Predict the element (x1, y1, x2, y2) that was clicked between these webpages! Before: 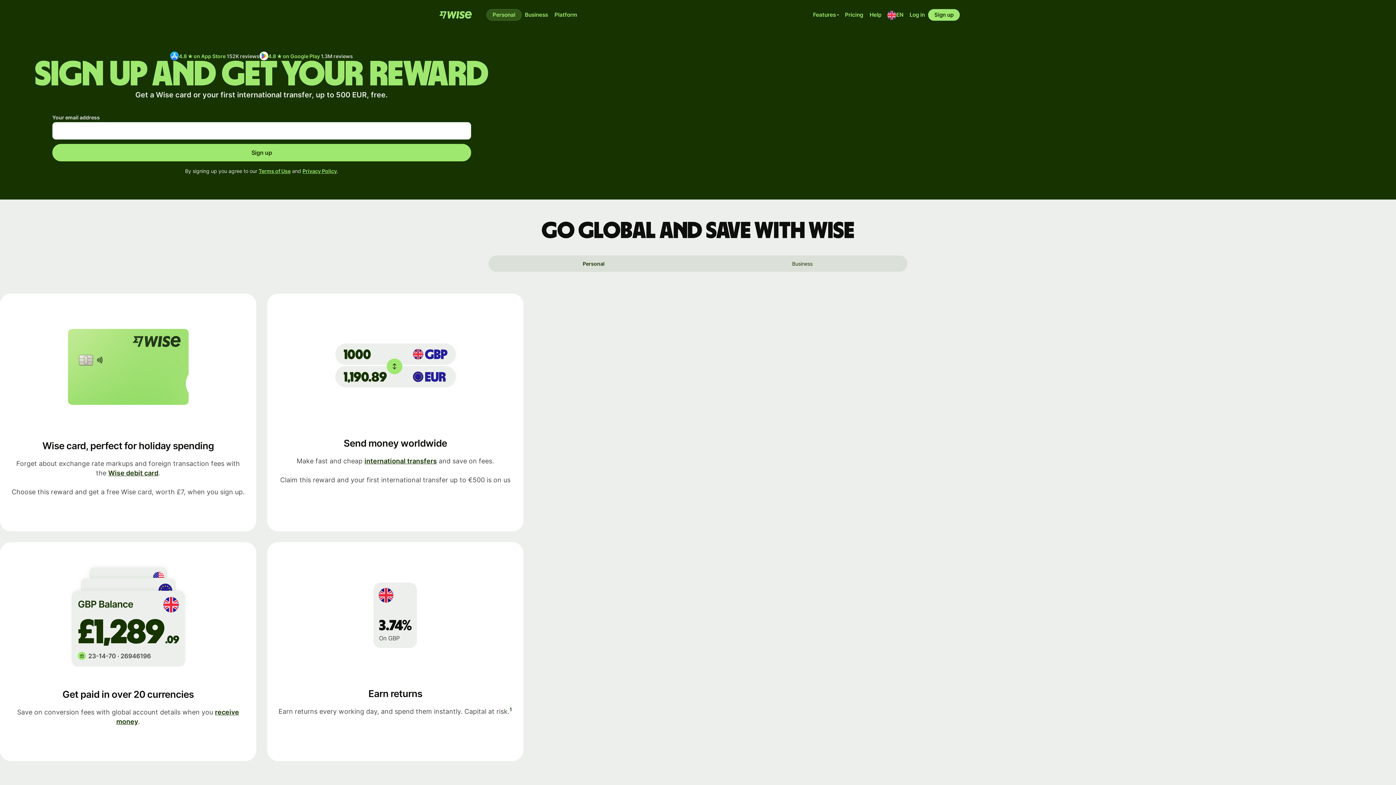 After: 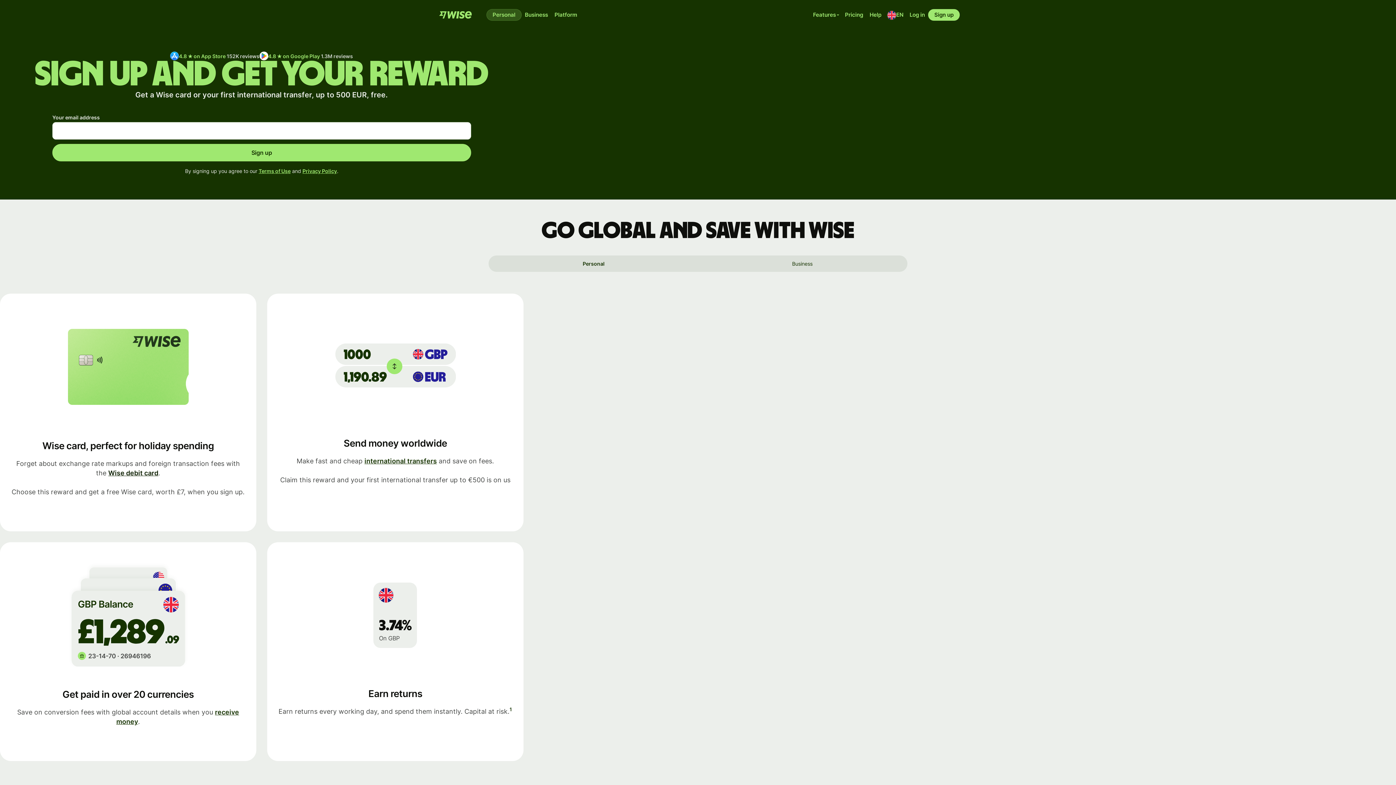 Action: bbox: (108, 469, 158, 477) label: Wise debit card